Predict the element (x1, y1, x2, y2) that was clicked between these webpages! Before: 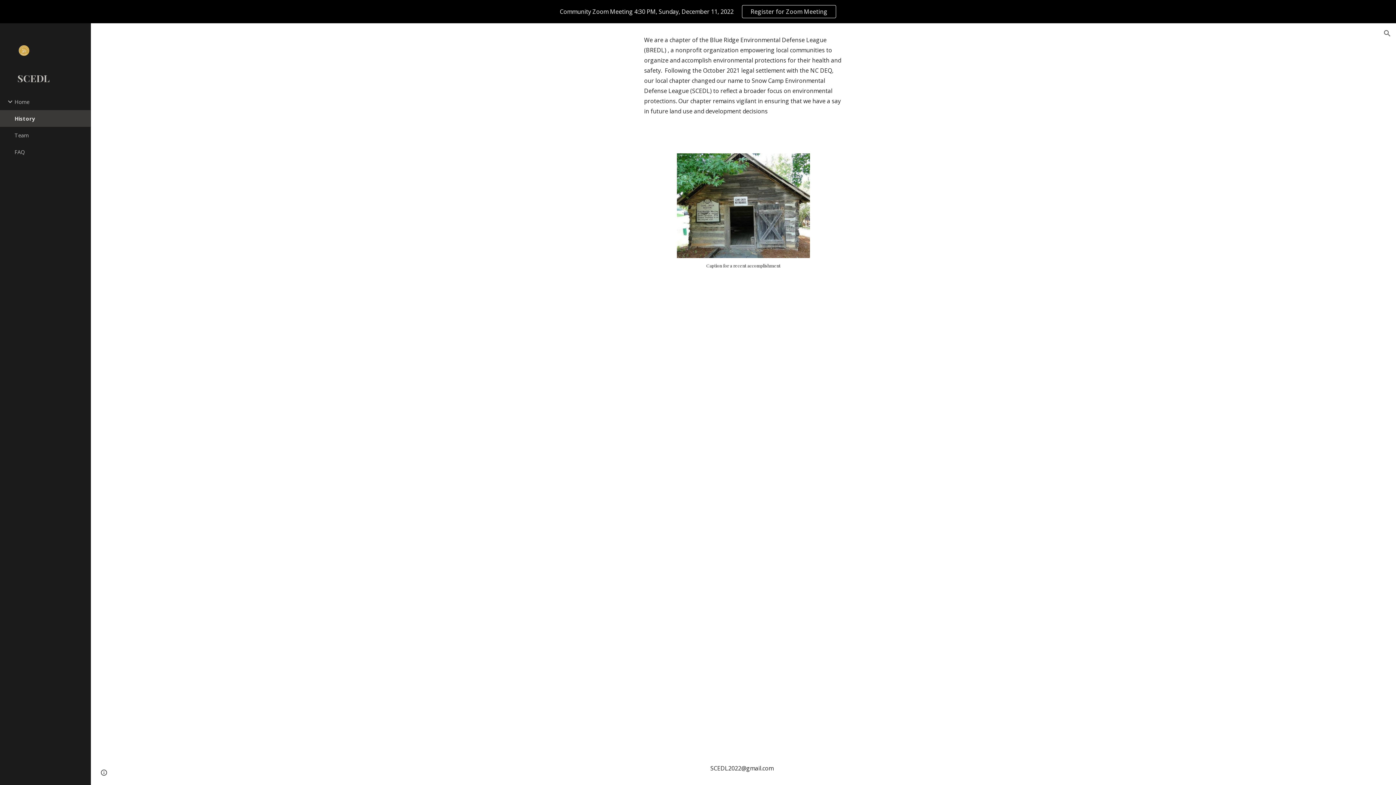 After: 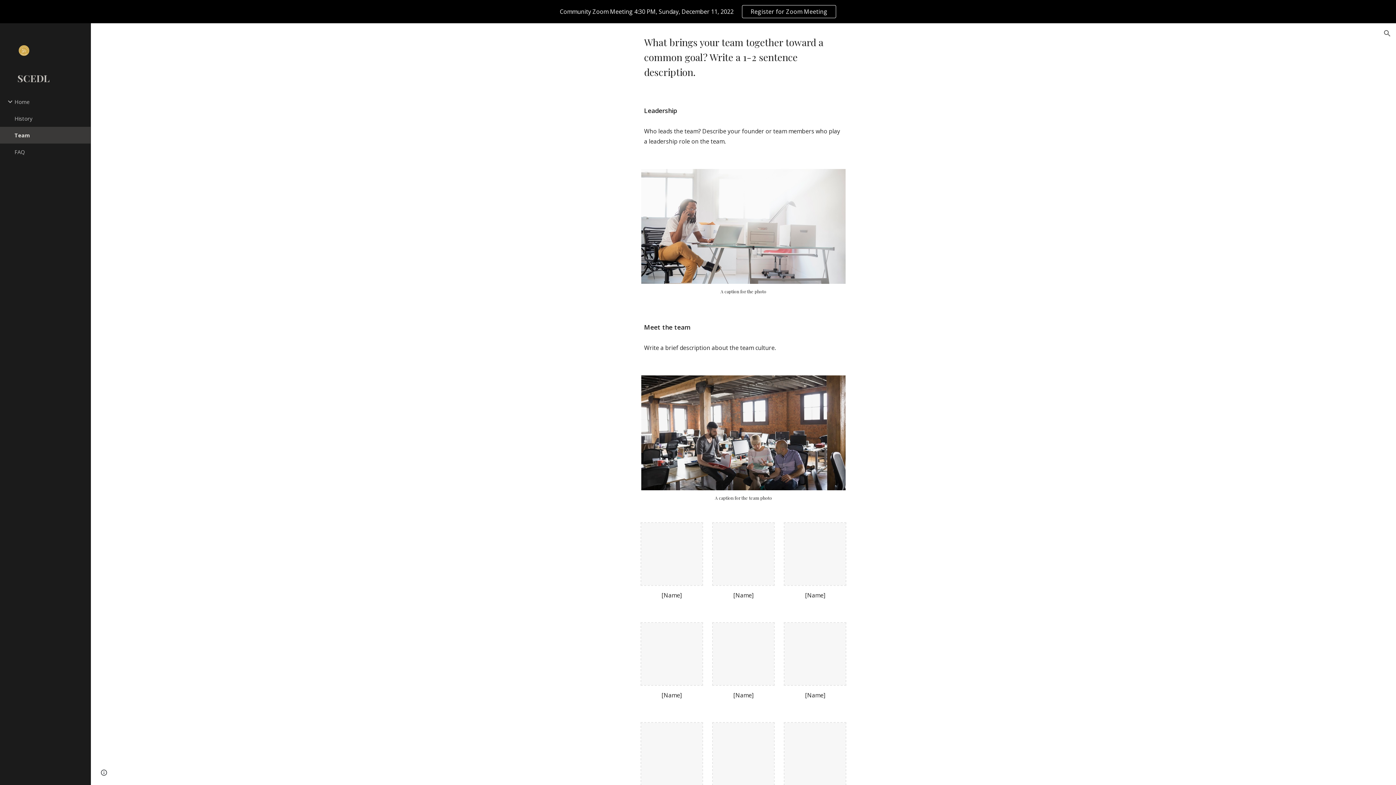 Action: label: Team bbox: (13, 126, 86, 143)